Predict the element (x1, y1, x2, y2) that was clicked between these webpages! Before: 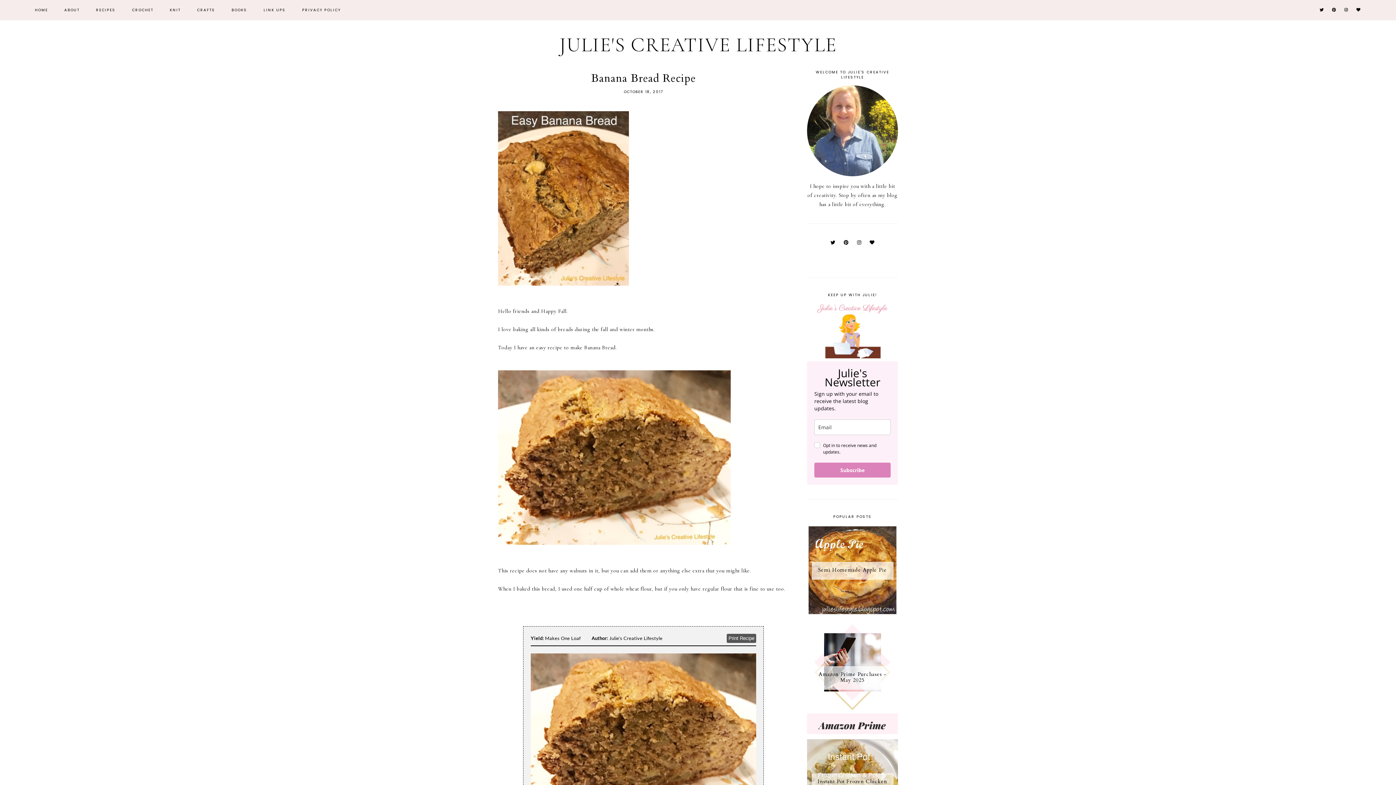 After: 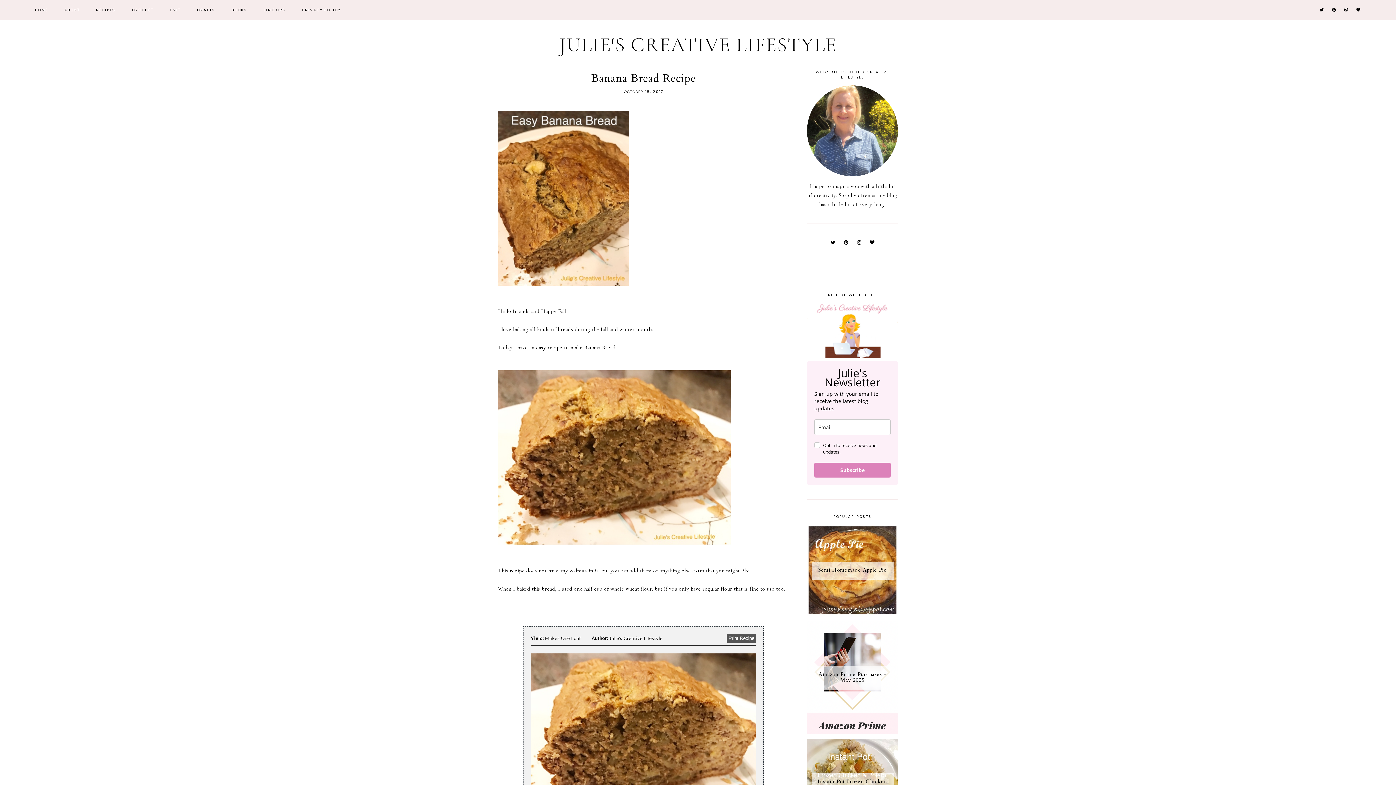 Action: bbox: (857, 240, 861, 245)